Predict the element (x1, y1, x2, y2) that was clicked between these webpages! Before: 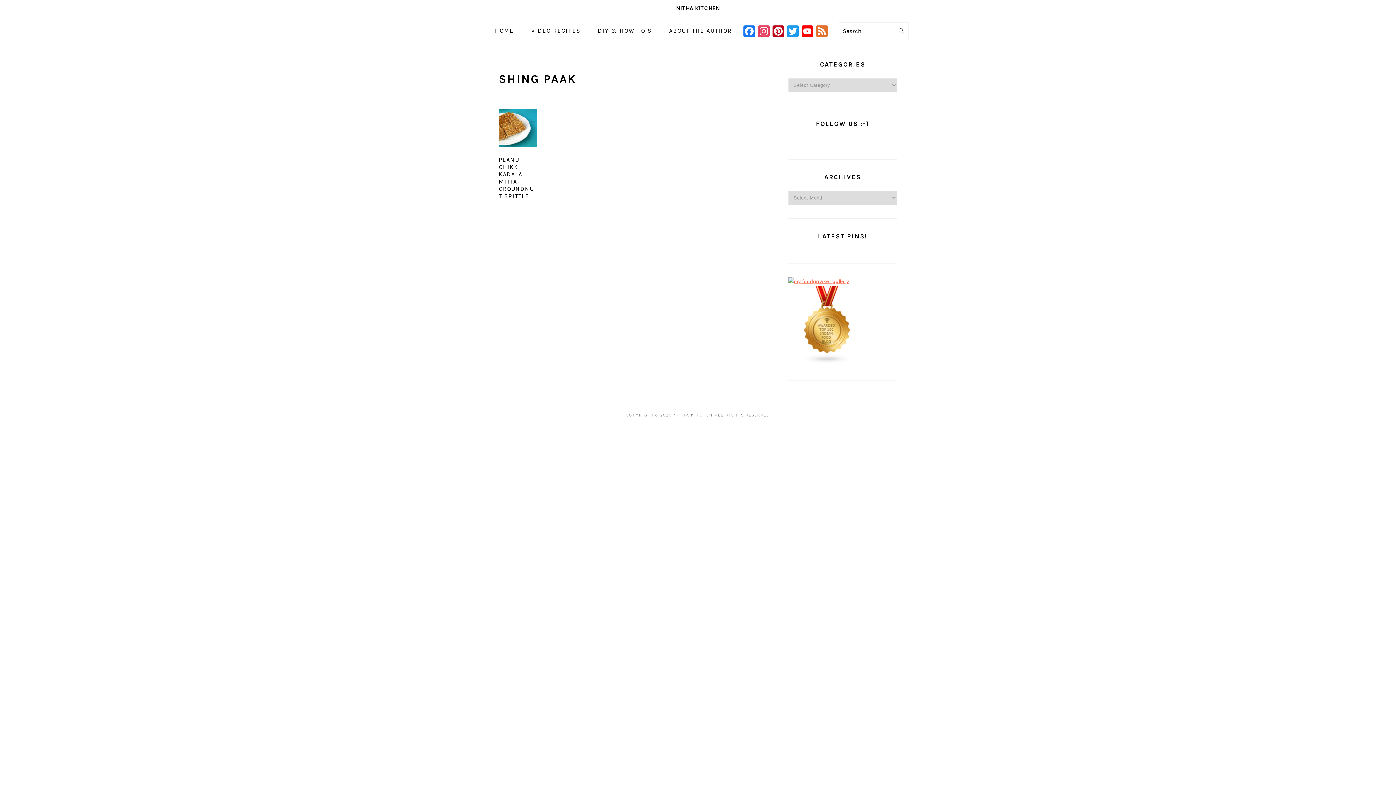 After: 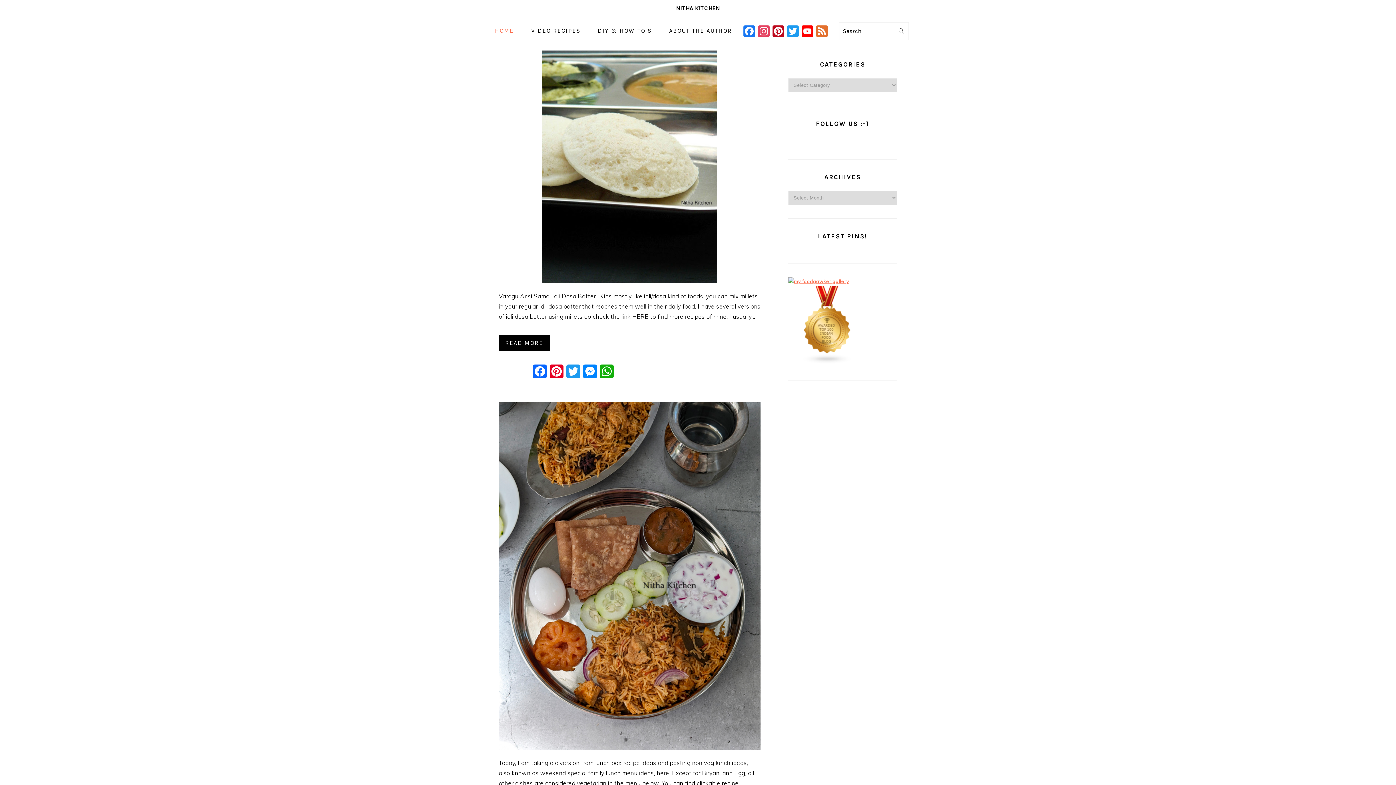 Action: bbox: (487, 19, 521, 42) label: HOME